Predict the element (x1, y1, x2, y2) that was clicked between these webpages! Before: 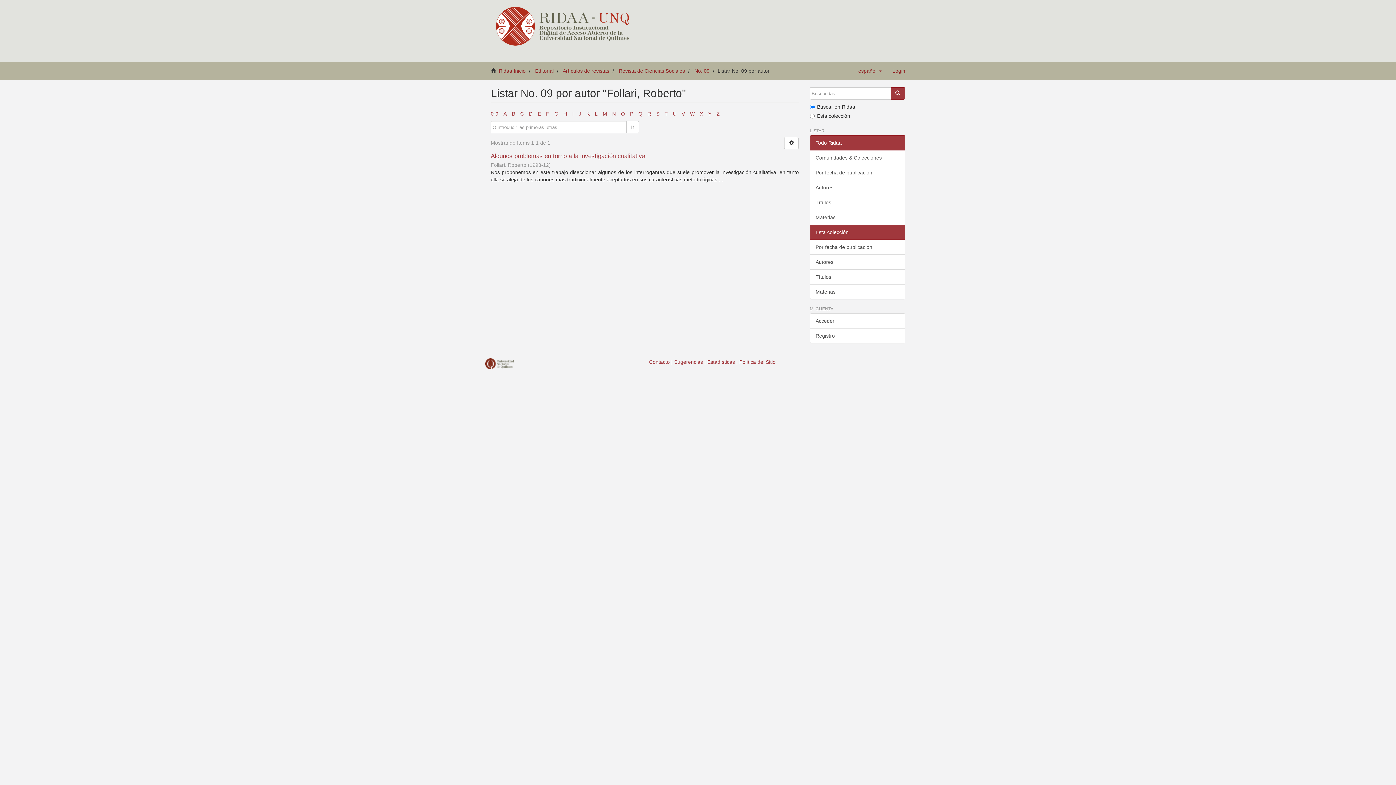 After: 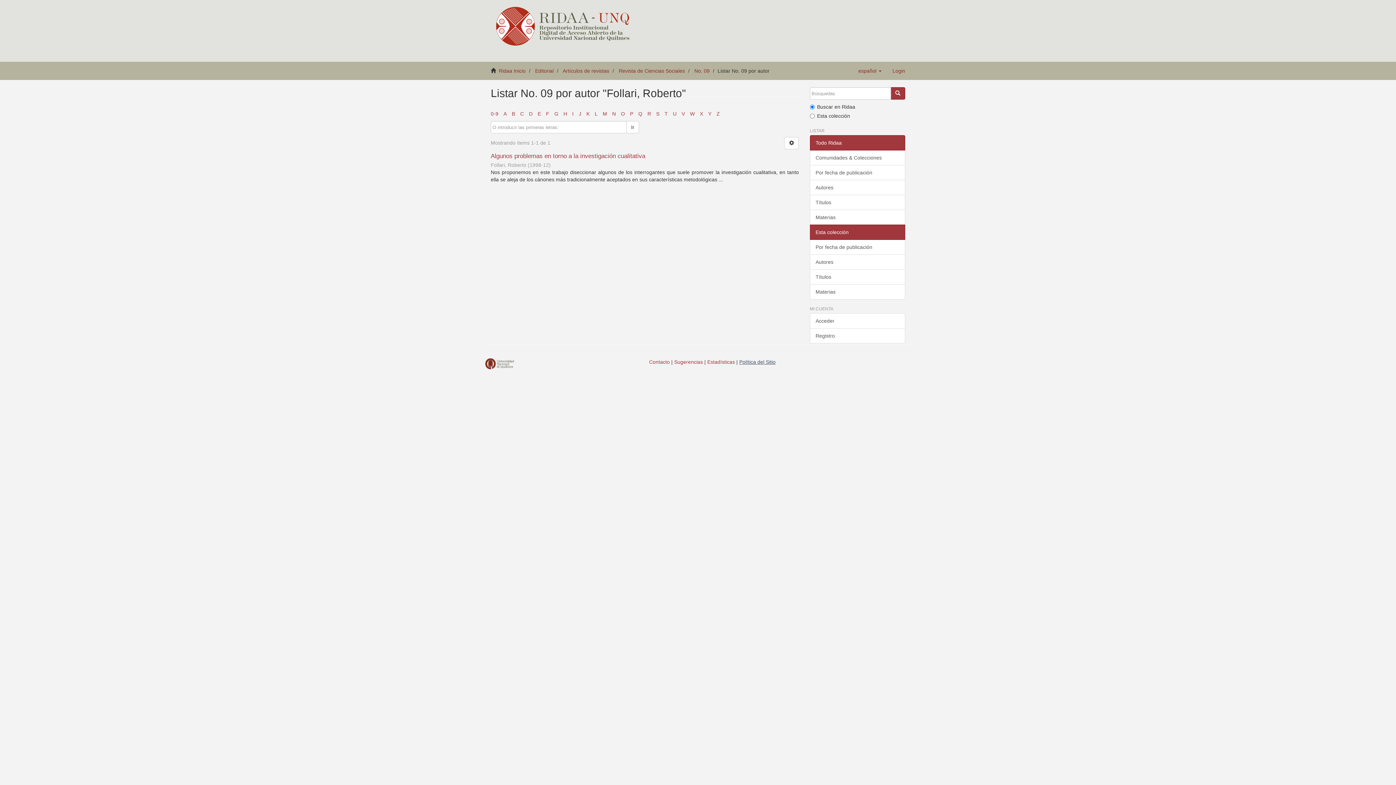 Action: label: Política del Sitio bbox: (739, 359, 775, 365)